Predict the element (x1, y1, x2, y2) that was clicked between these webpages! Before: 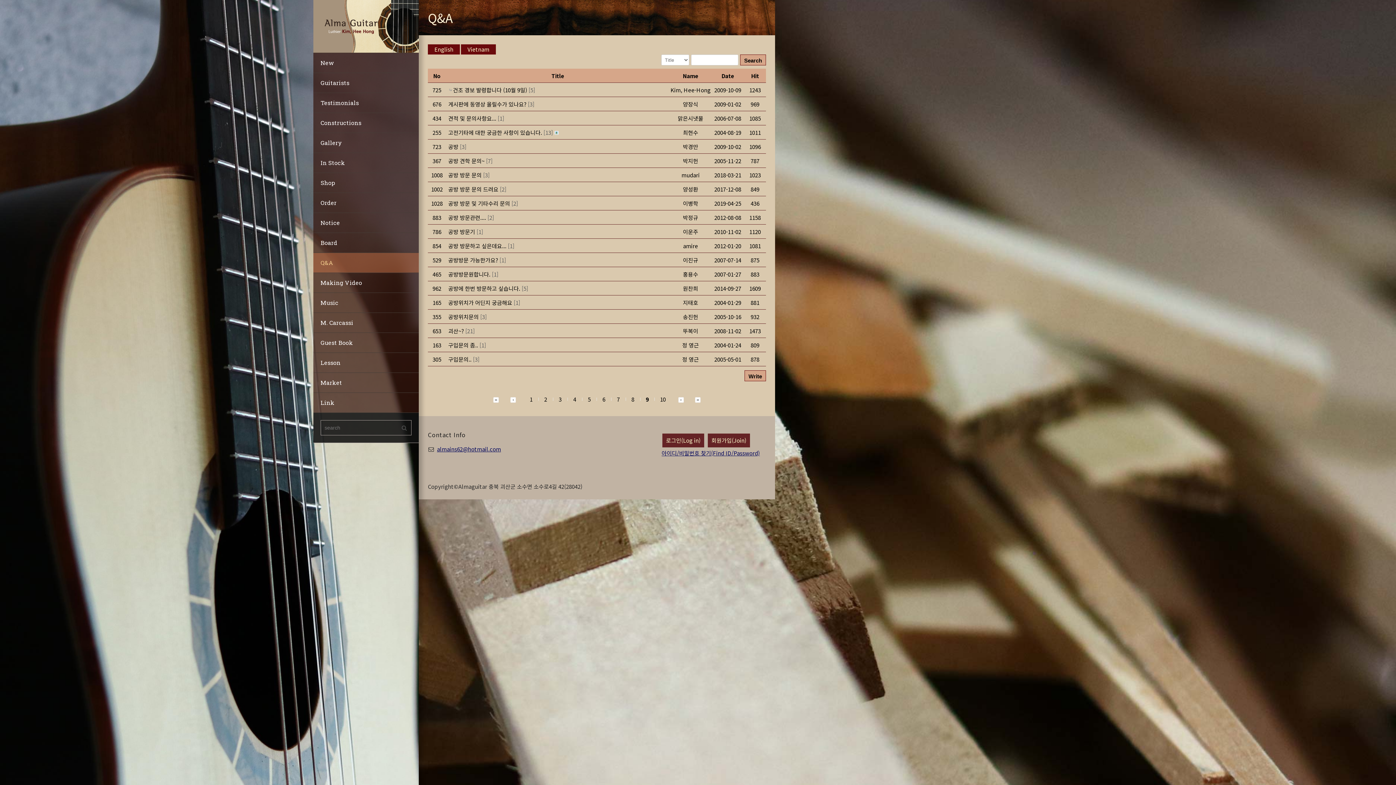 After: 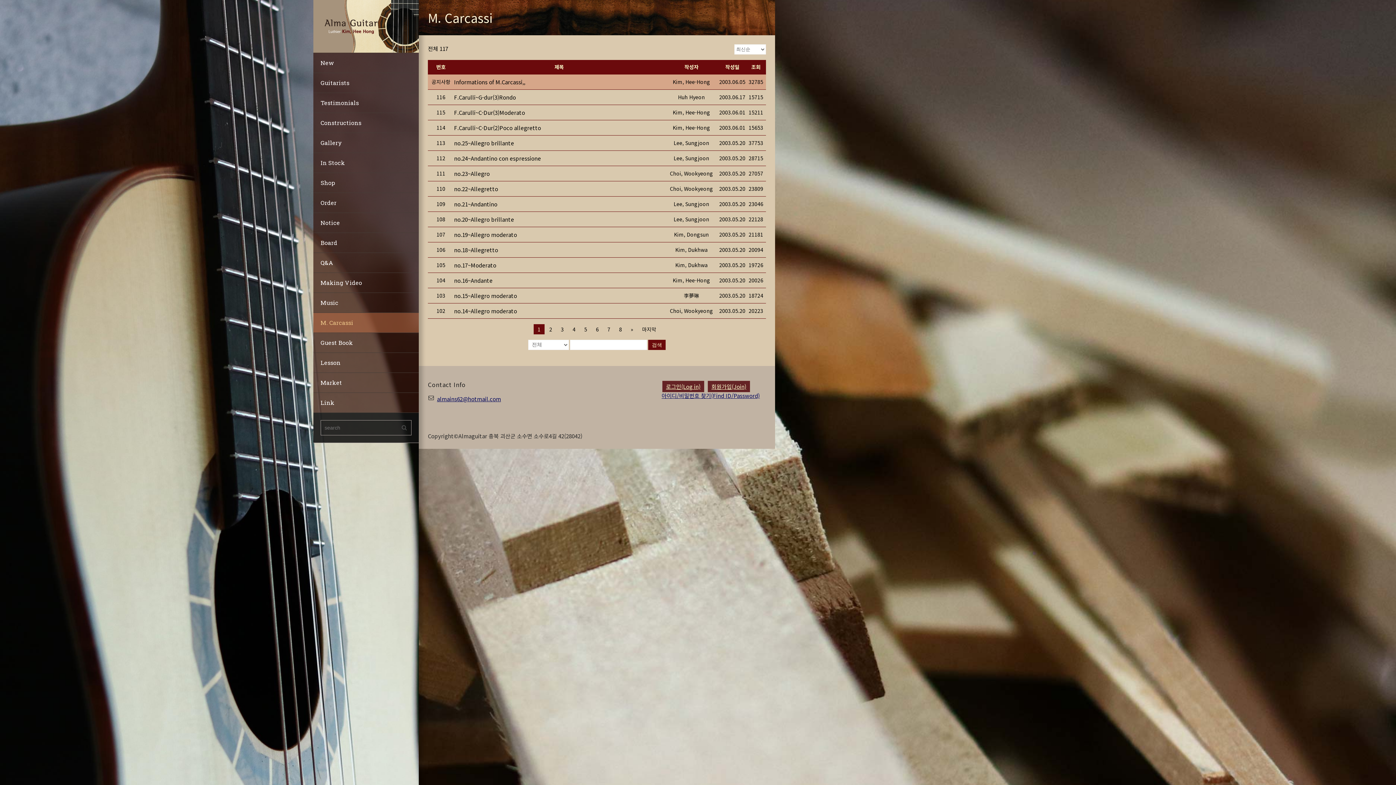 Action: label: M. Carcassi bbox: (313, 313, 418, 333)